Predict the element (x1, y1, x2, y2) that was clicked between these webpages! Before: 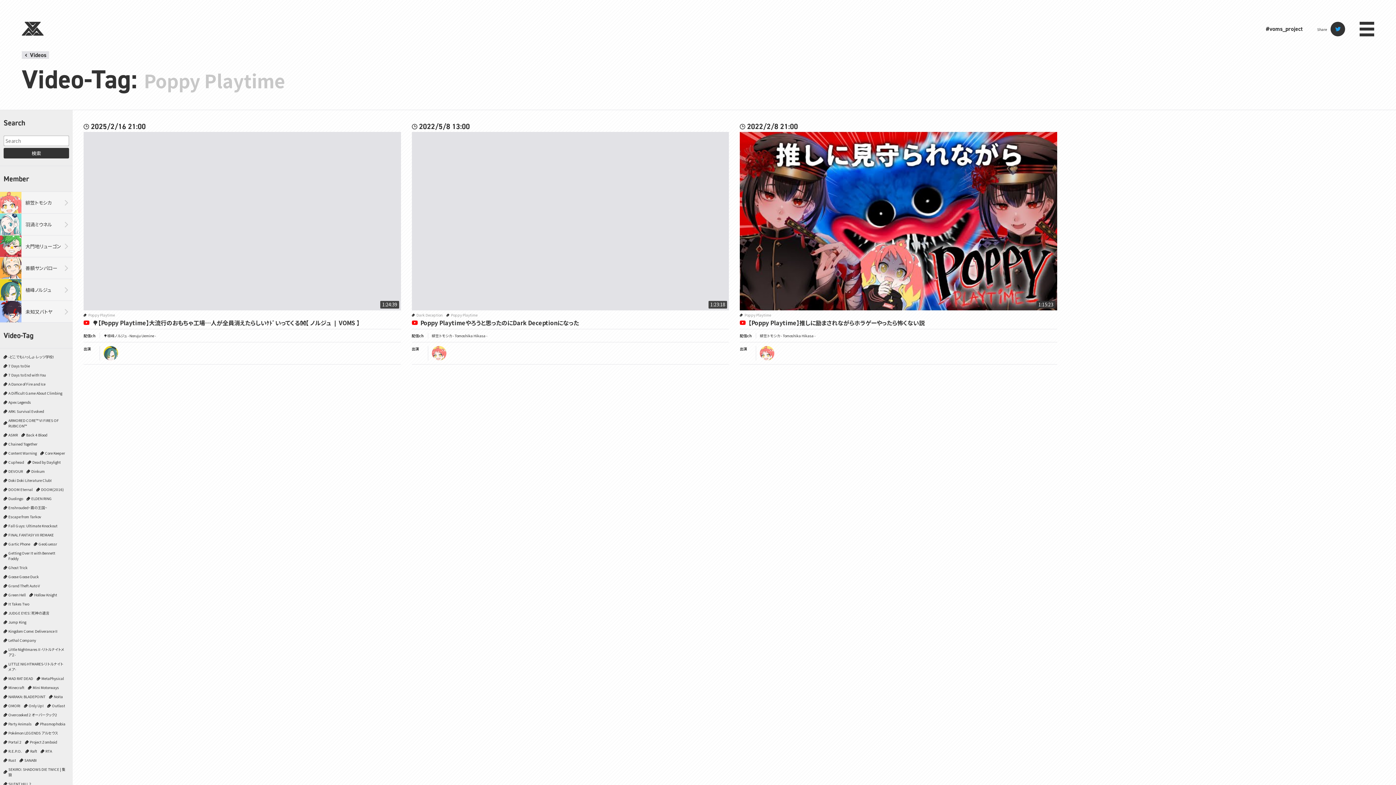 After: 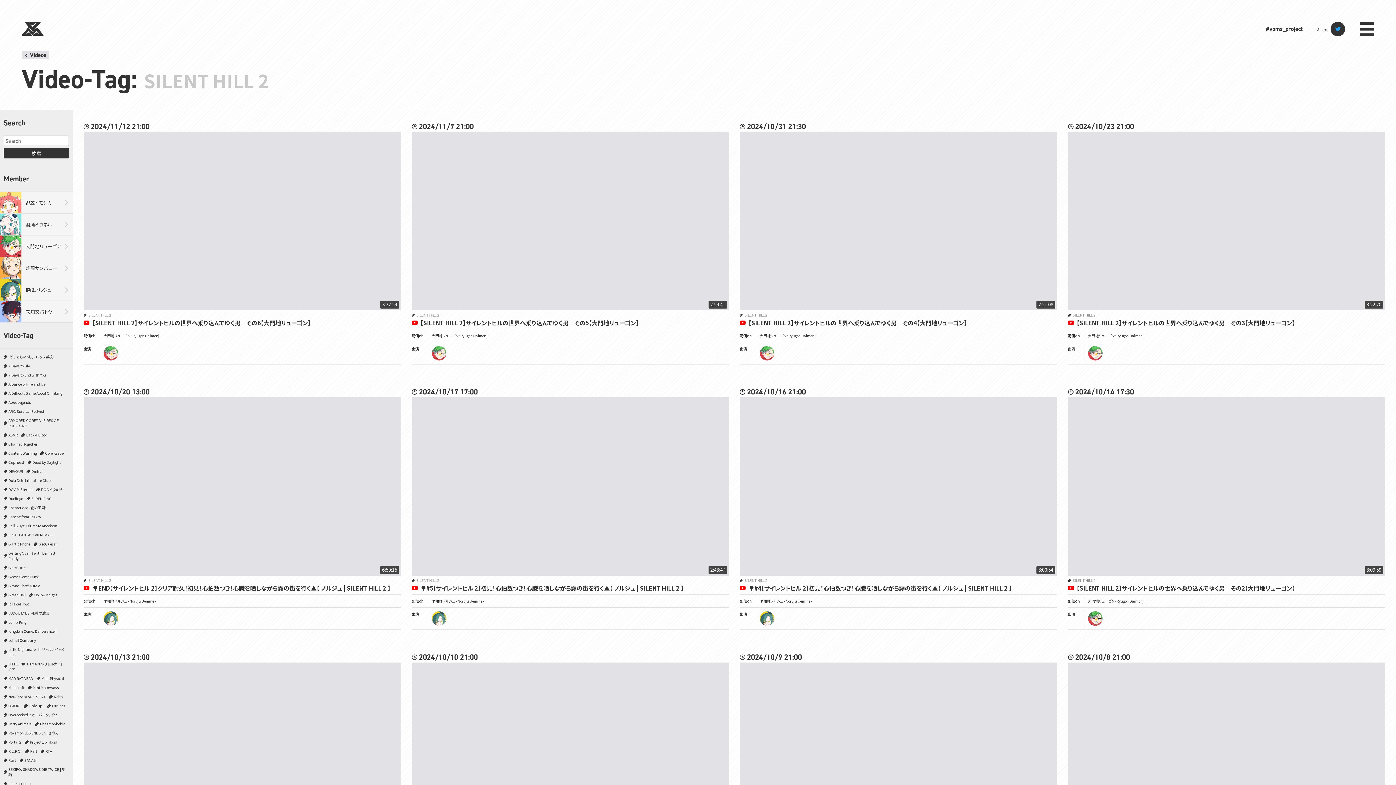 Action: bbox: (3, 779, 33, 788) label: SILENT HILL 2